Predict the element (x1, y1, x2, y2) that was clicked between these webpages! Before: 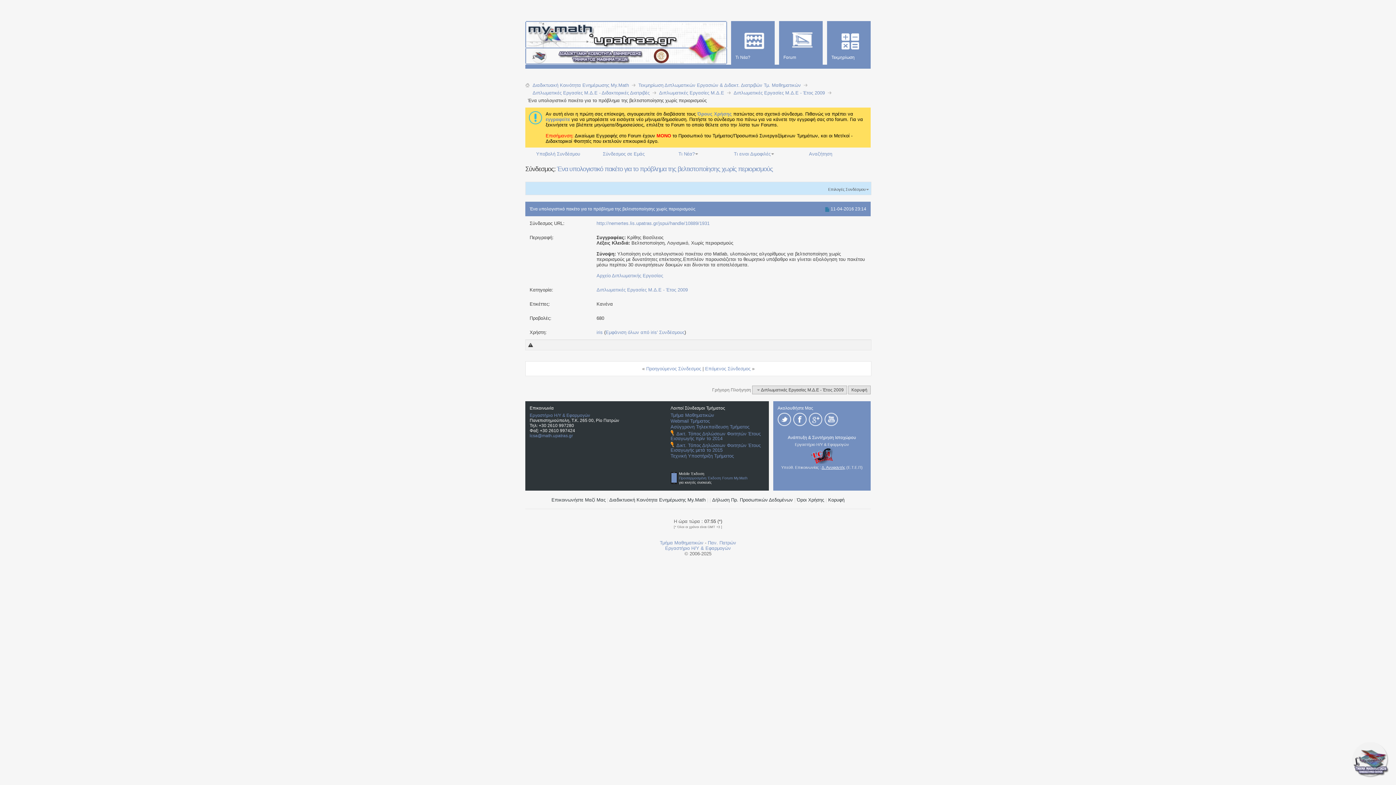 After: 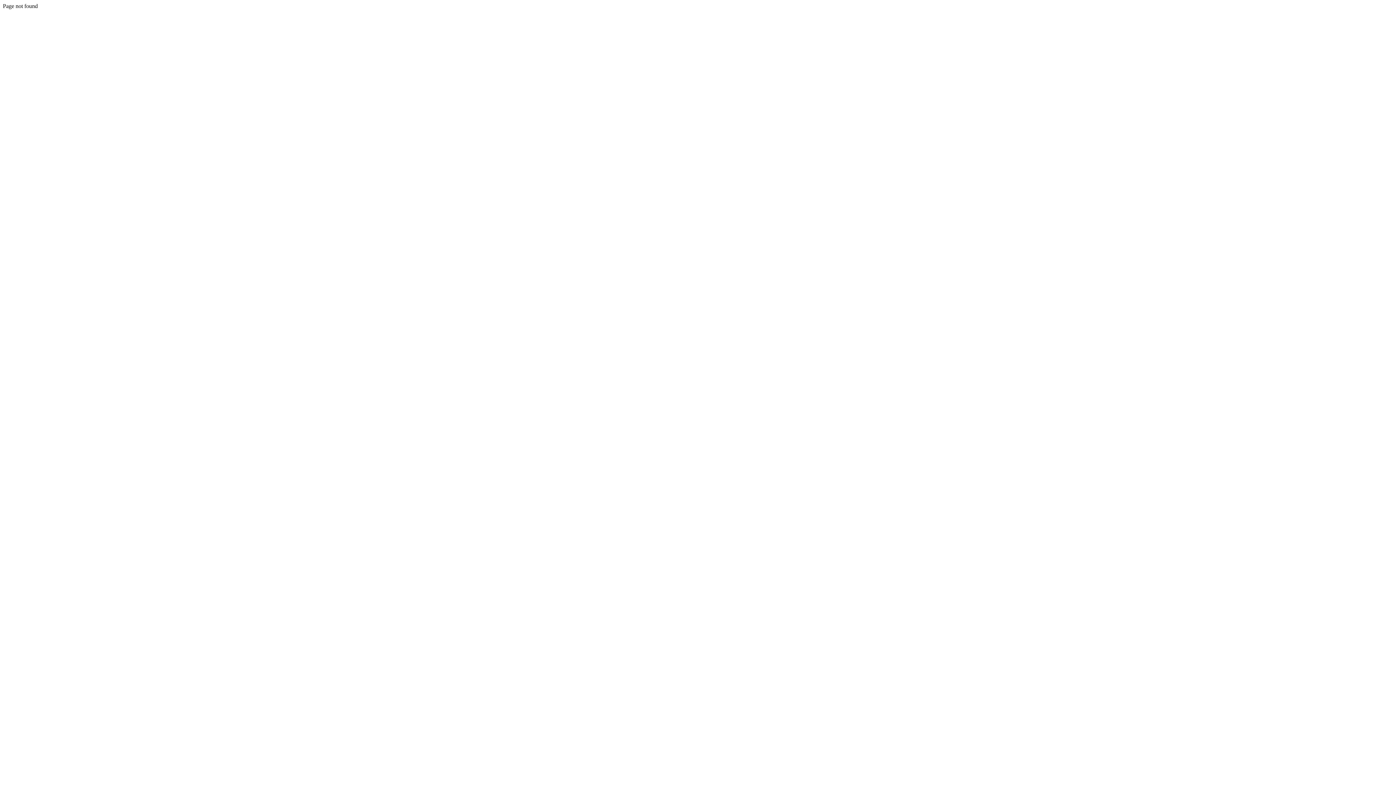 Action: label: iris bbox: (596, 329, 602, 335)